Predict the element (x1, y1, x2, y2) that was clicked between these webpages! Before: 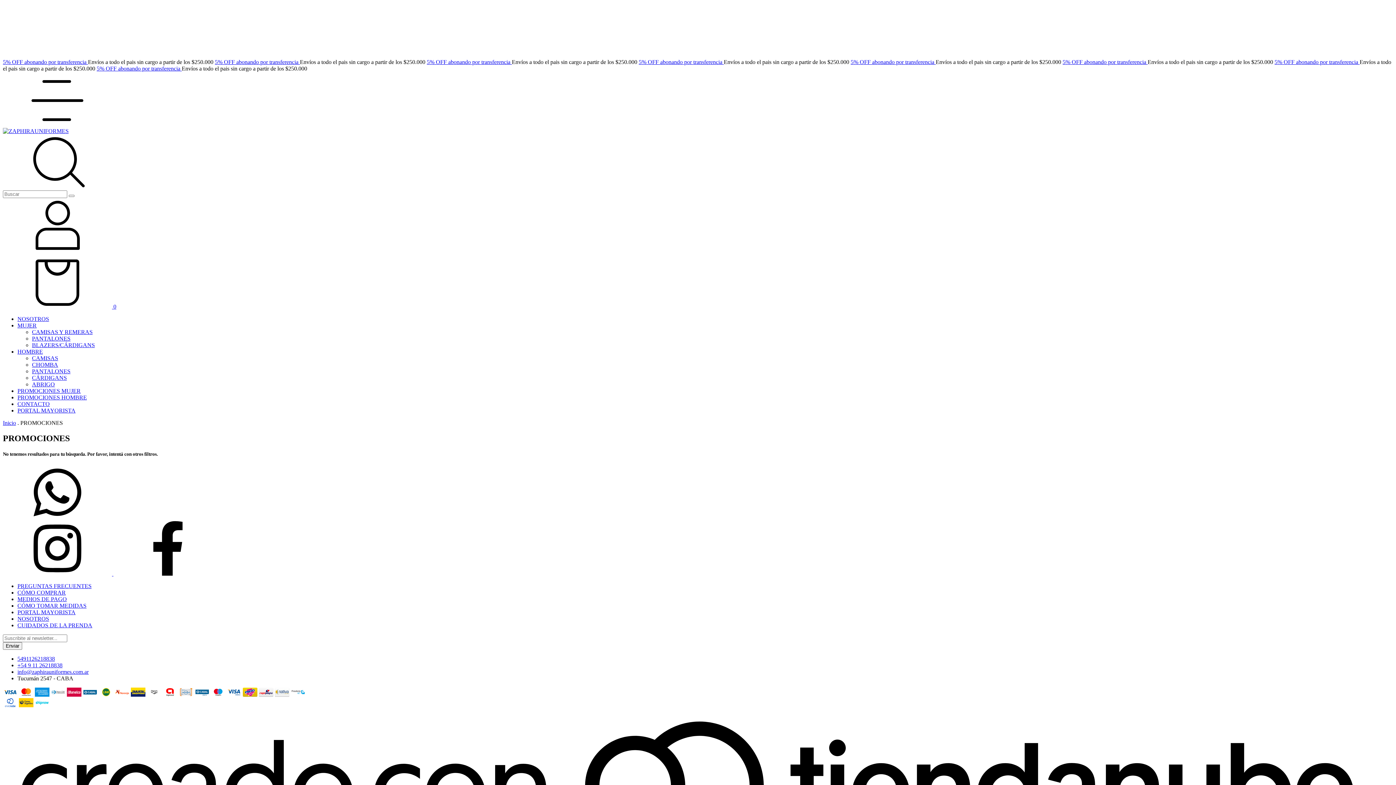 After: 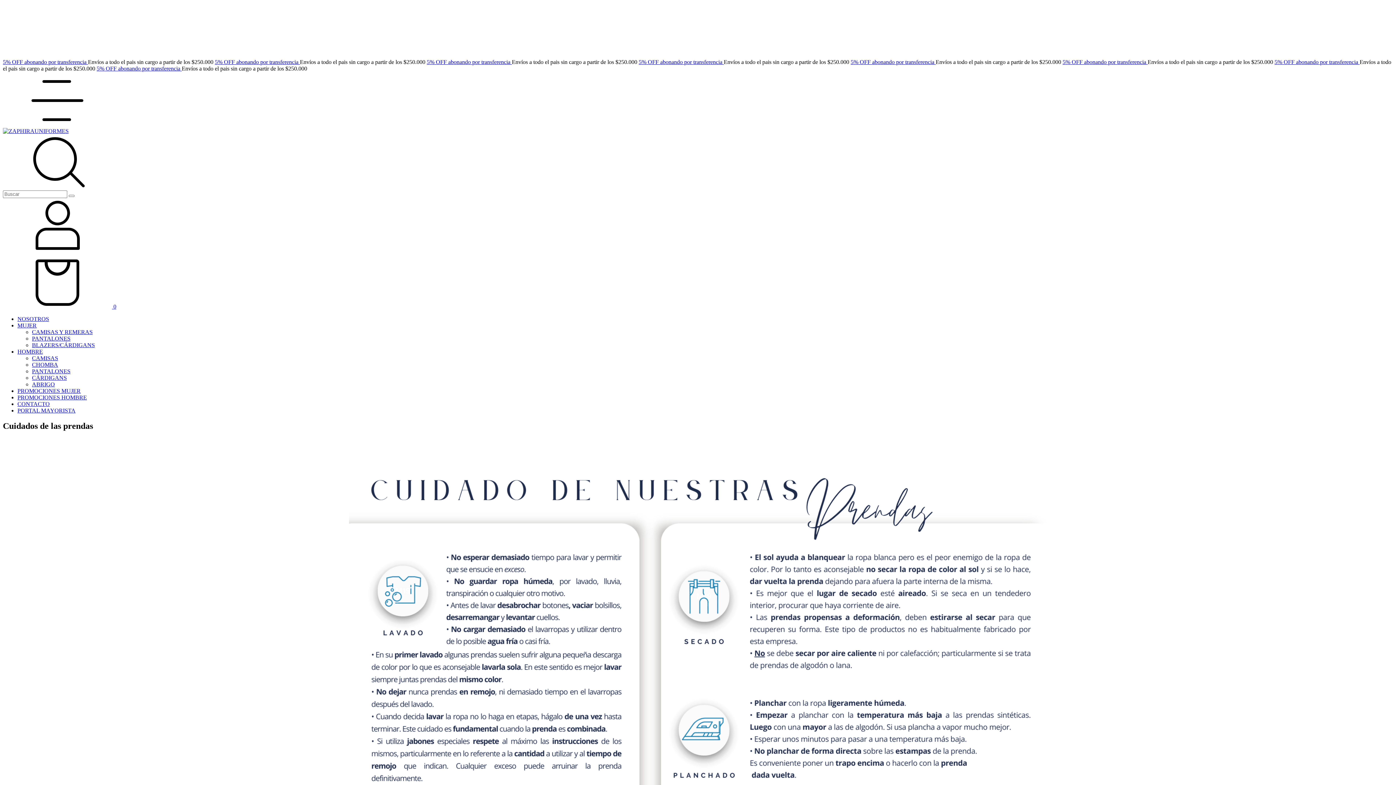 Action: label: CUIDADOS DE LA PRENDA bbox: (17, 622, 92, 628)